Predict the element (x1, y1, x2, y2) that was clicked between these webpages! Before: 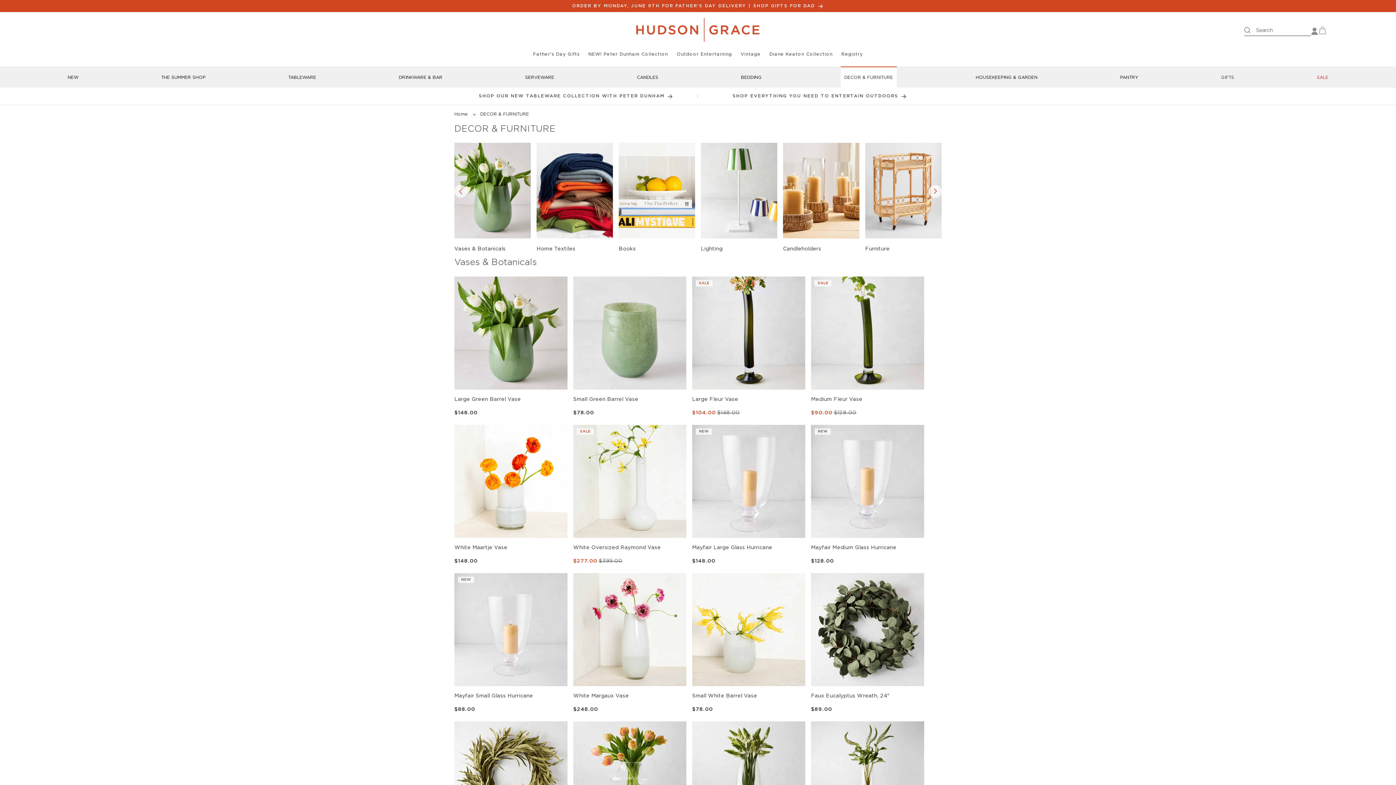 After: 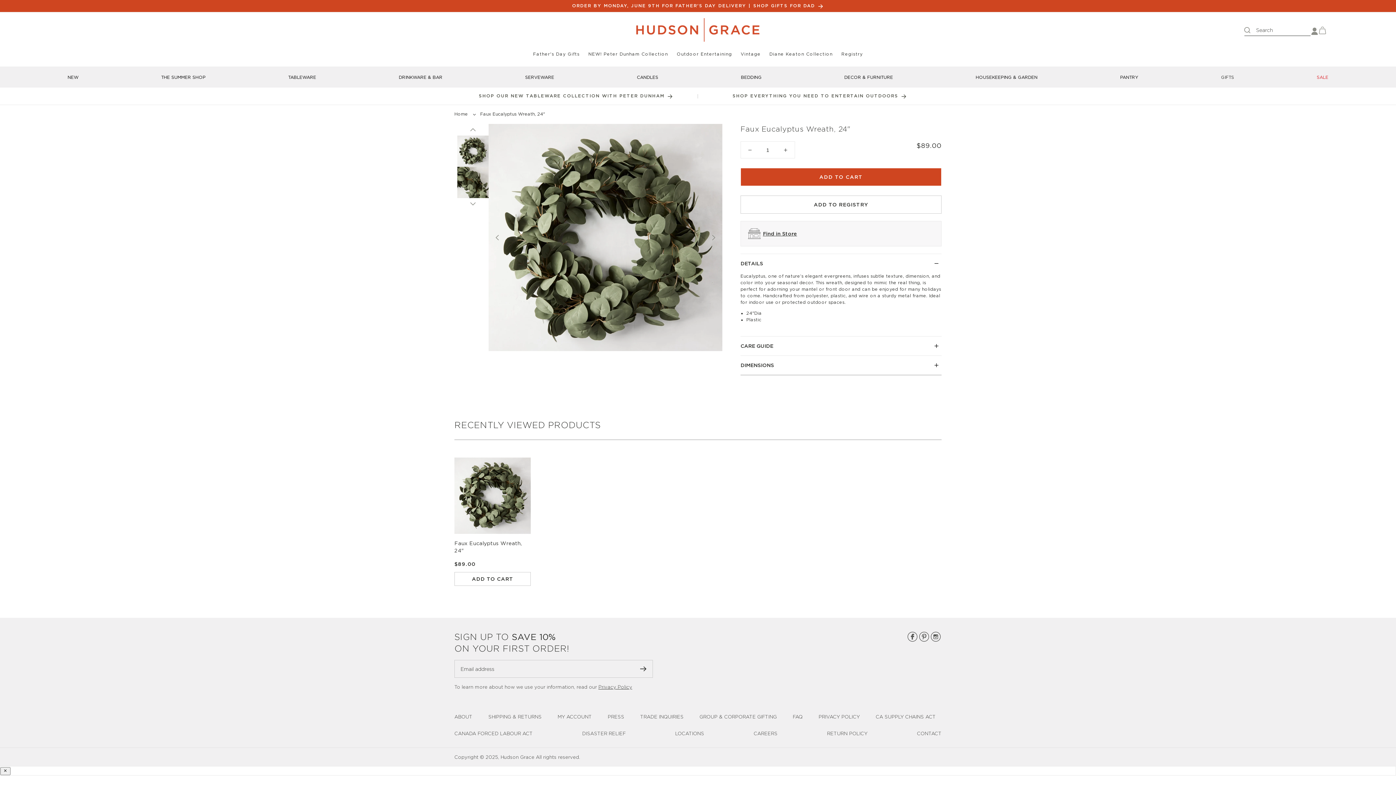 Action: label: Faux Eucalyptus Wreath, 24" bbox: (811, 692, 924, 699)